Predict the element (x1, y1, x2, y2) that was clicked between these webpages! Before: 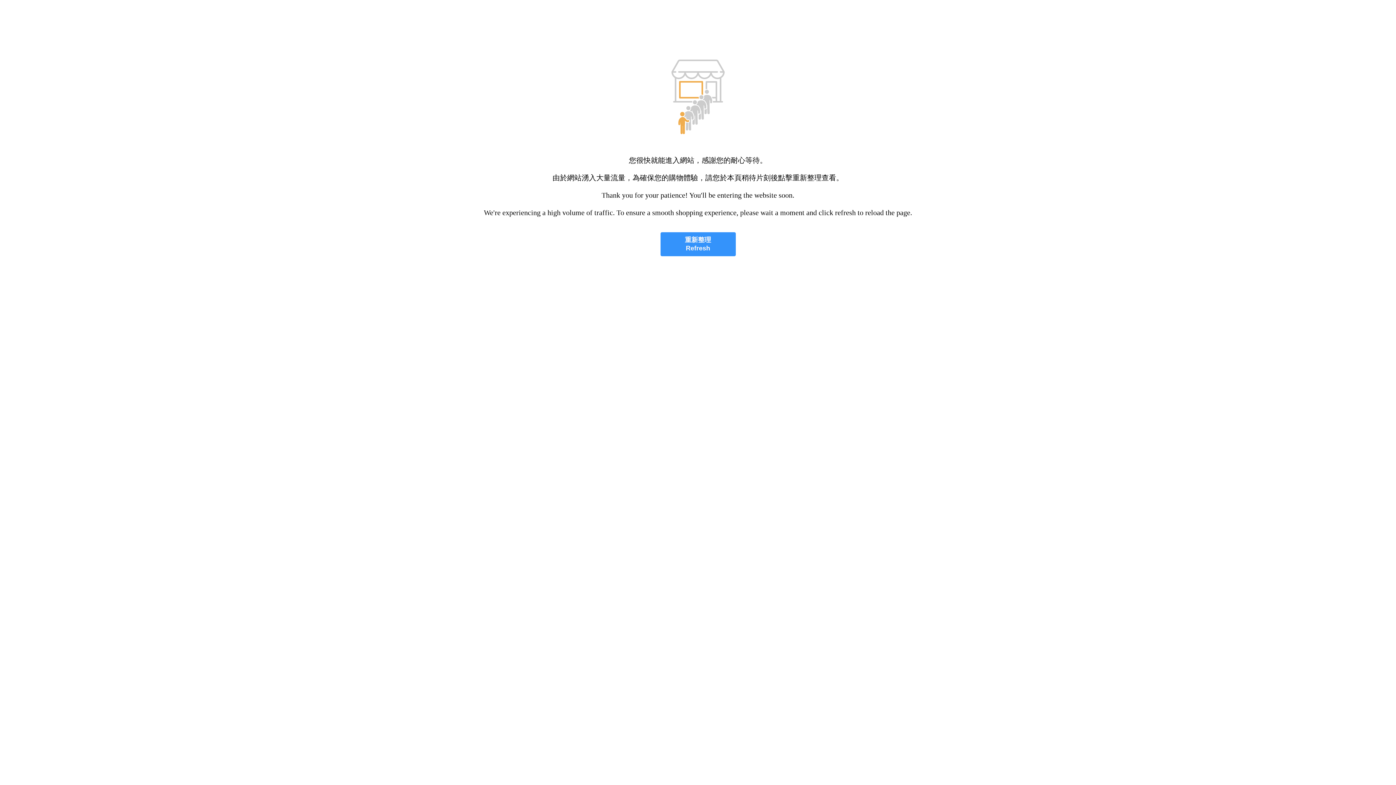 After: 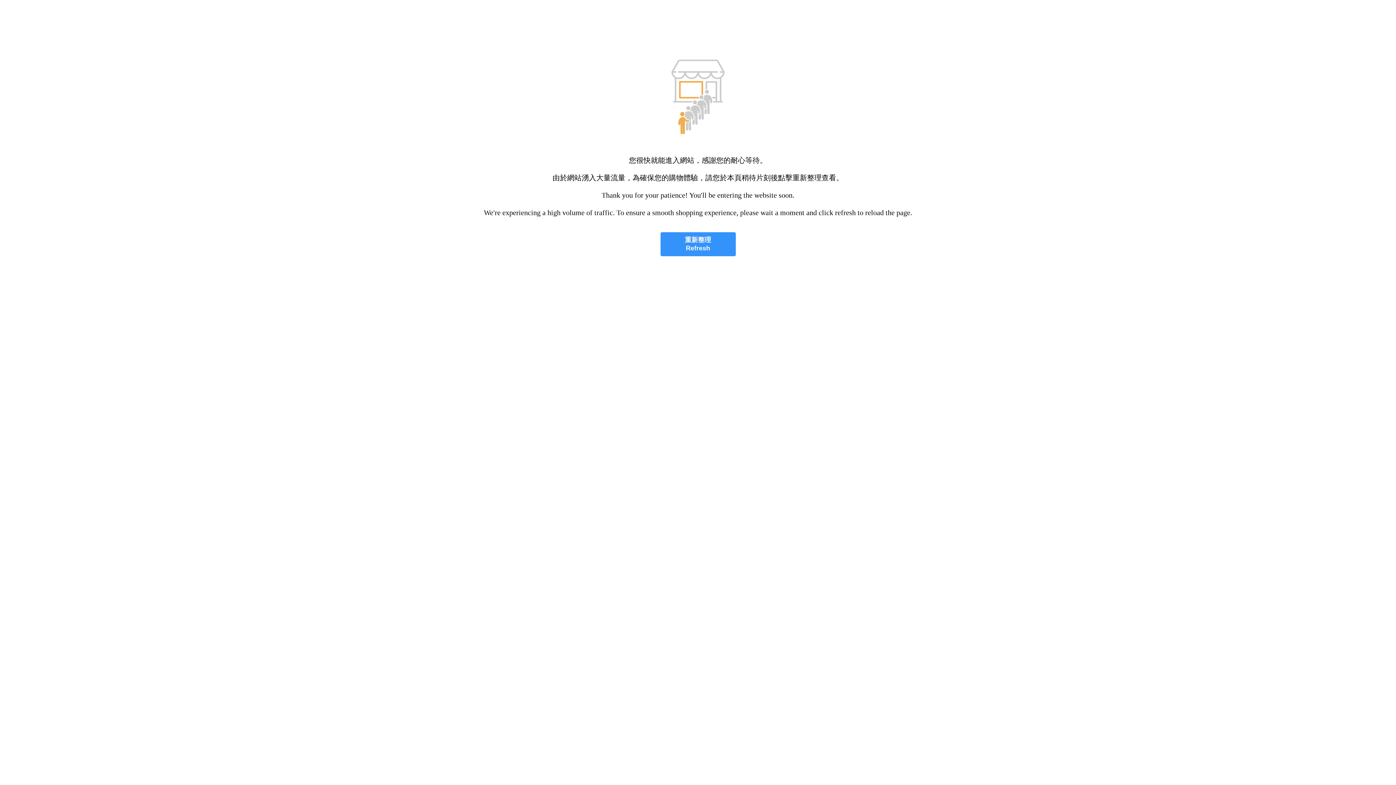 Action: label: 重新整理
Refresh bbox: (660, 232, 735, 256)